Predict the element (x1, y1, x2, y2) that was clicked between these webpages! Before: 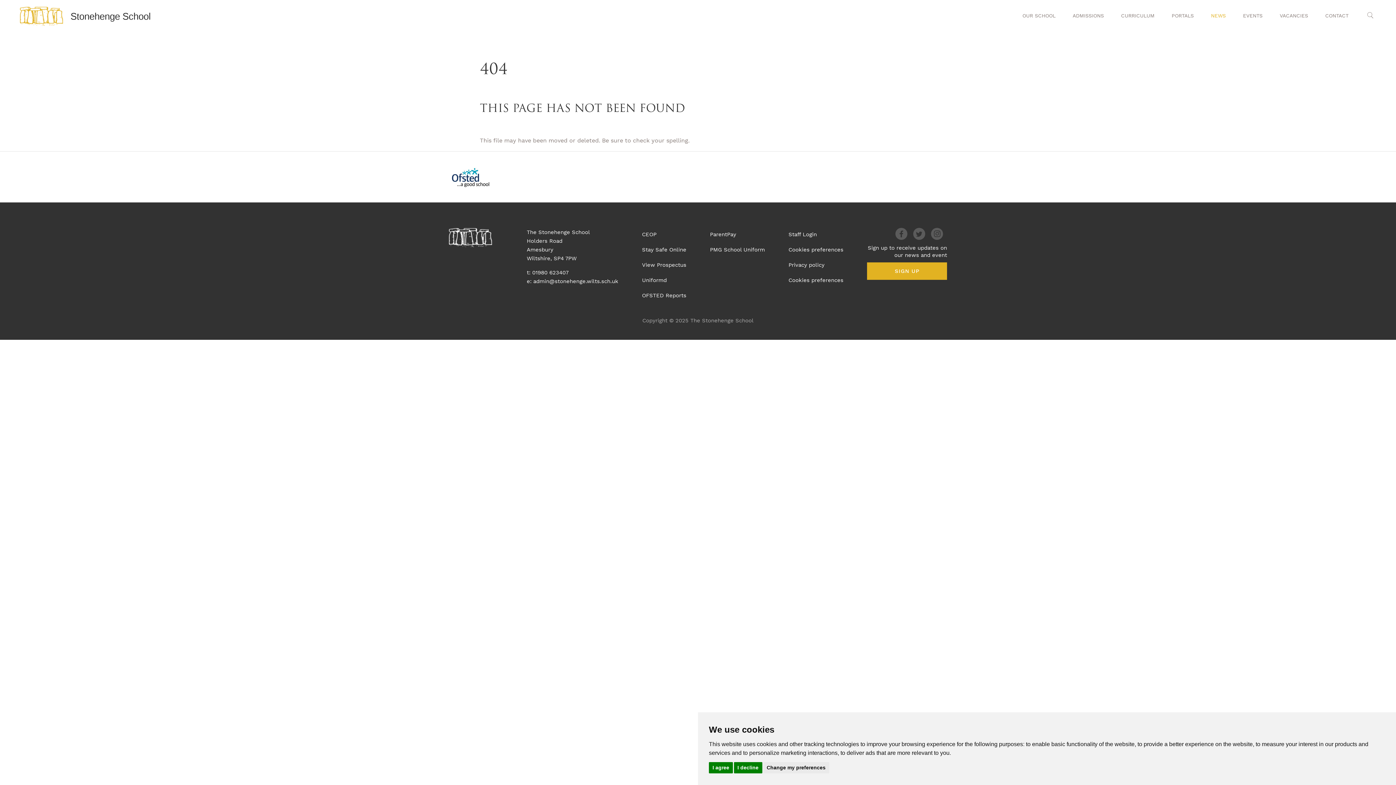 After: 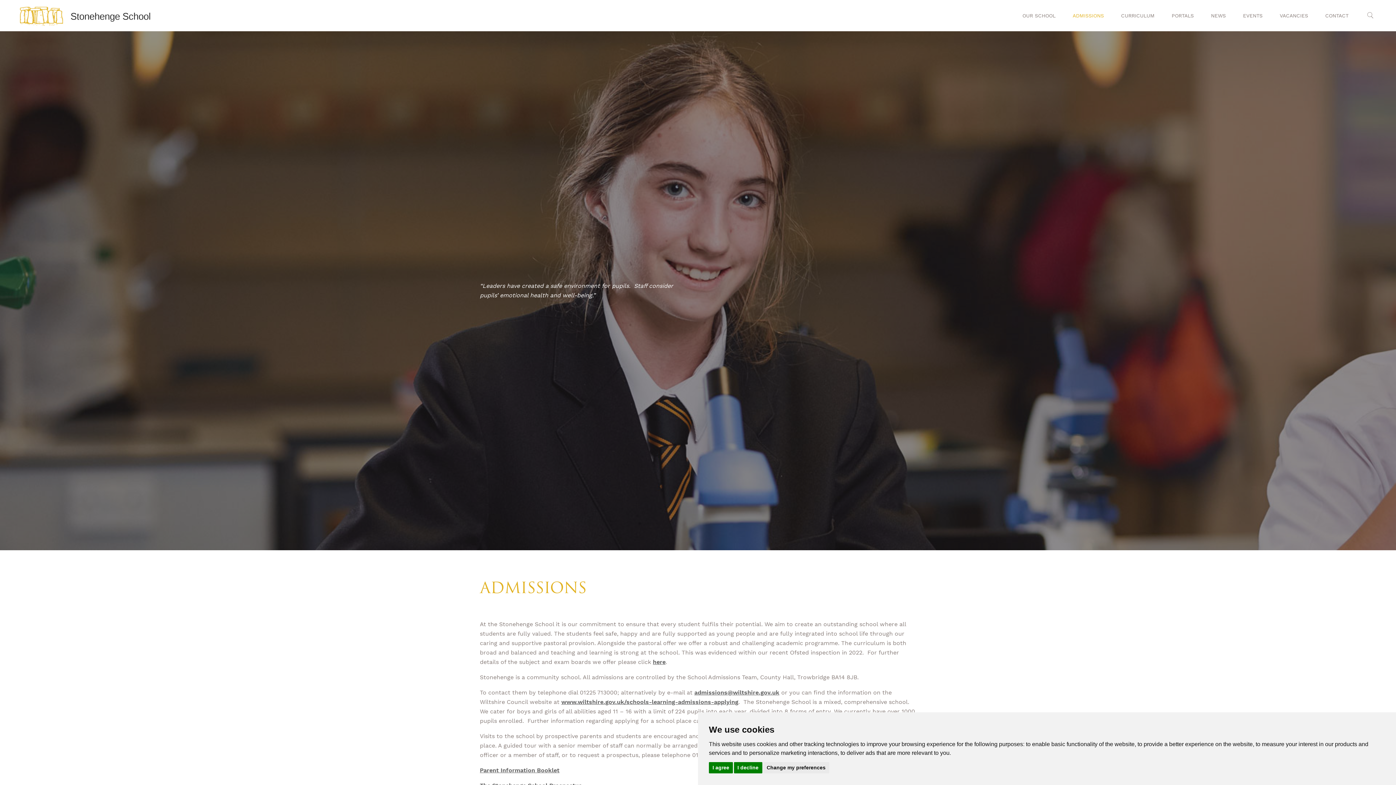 Action: label: ADMISSIONS bbox: (1072, 0, 1104, 31)